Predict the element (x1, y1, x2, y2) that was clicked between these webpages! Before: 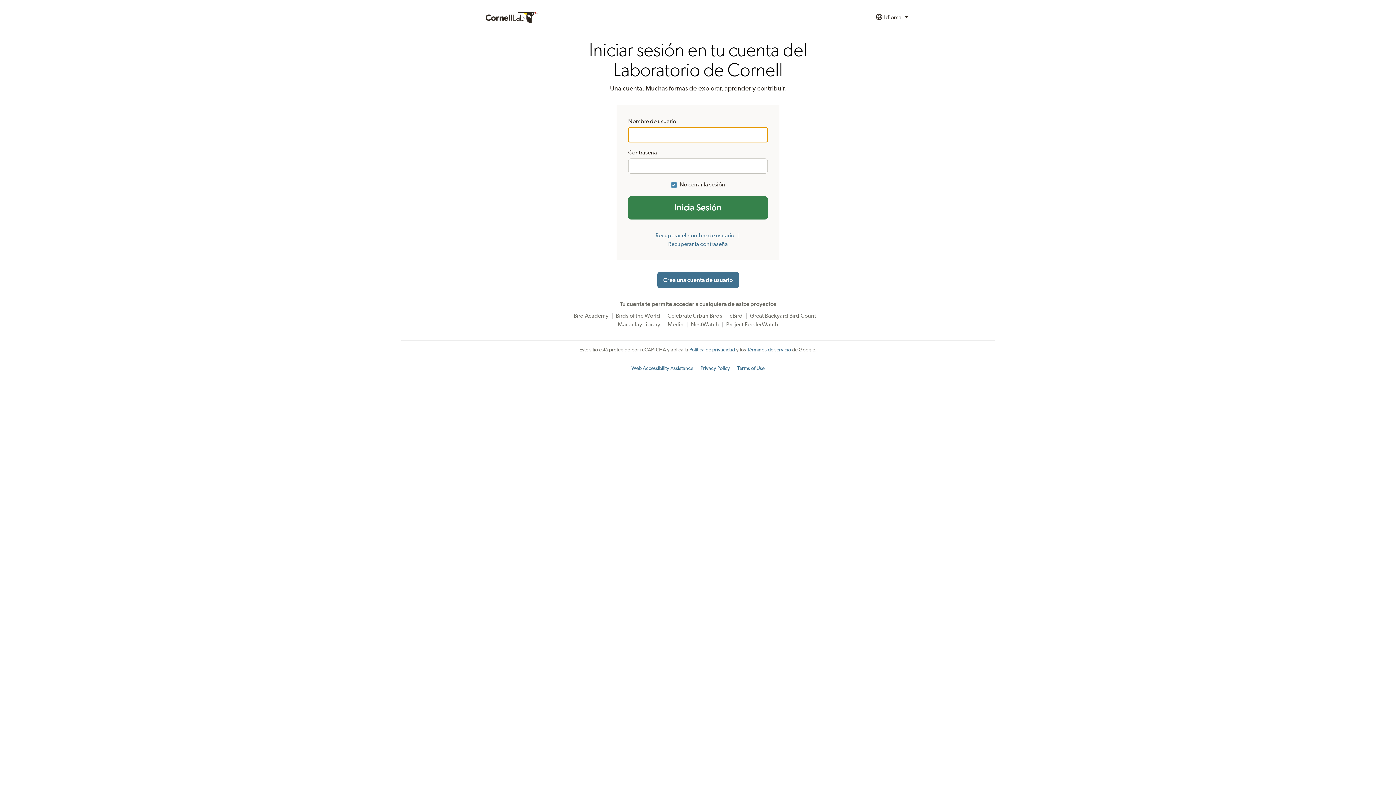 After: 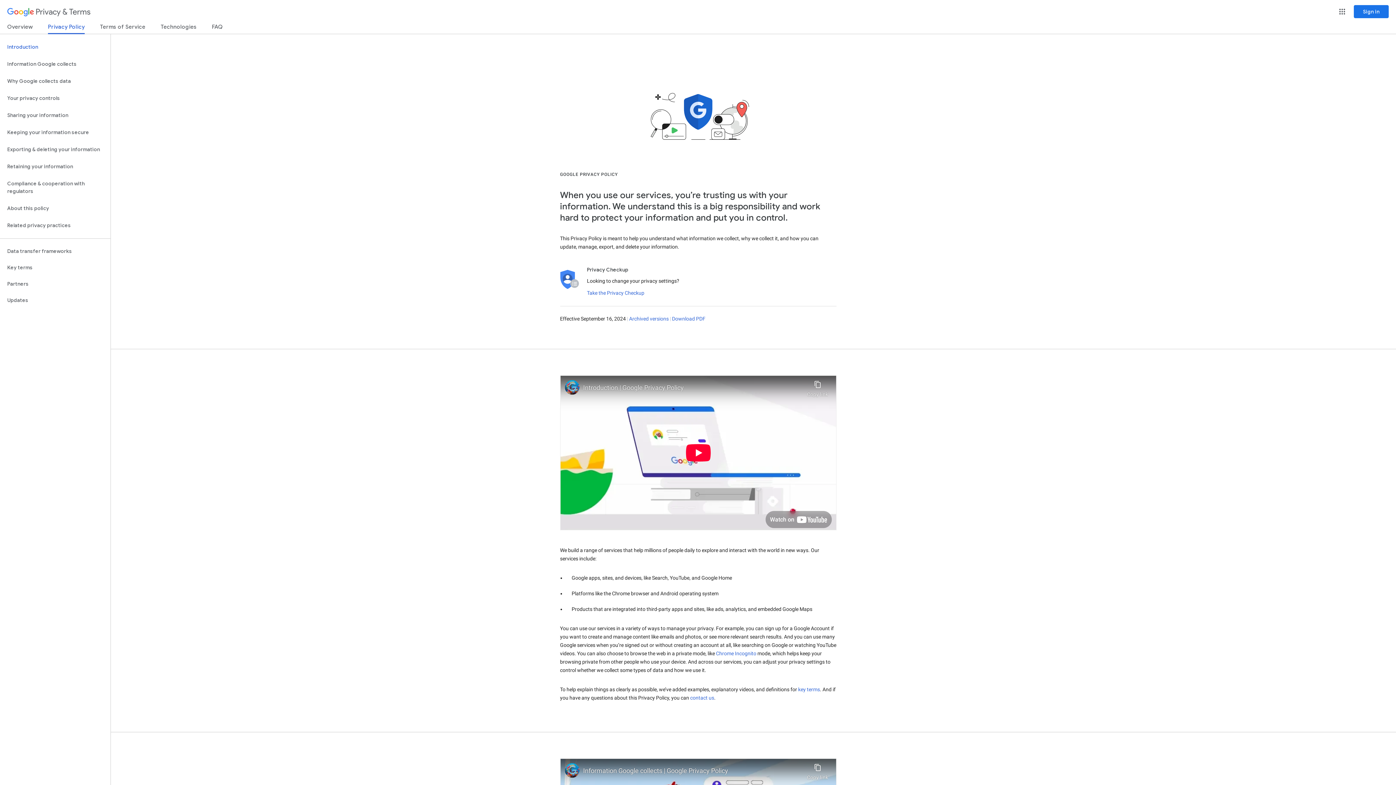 Action: label: Política de privacidad bbox: (689, 347, 735, 352)